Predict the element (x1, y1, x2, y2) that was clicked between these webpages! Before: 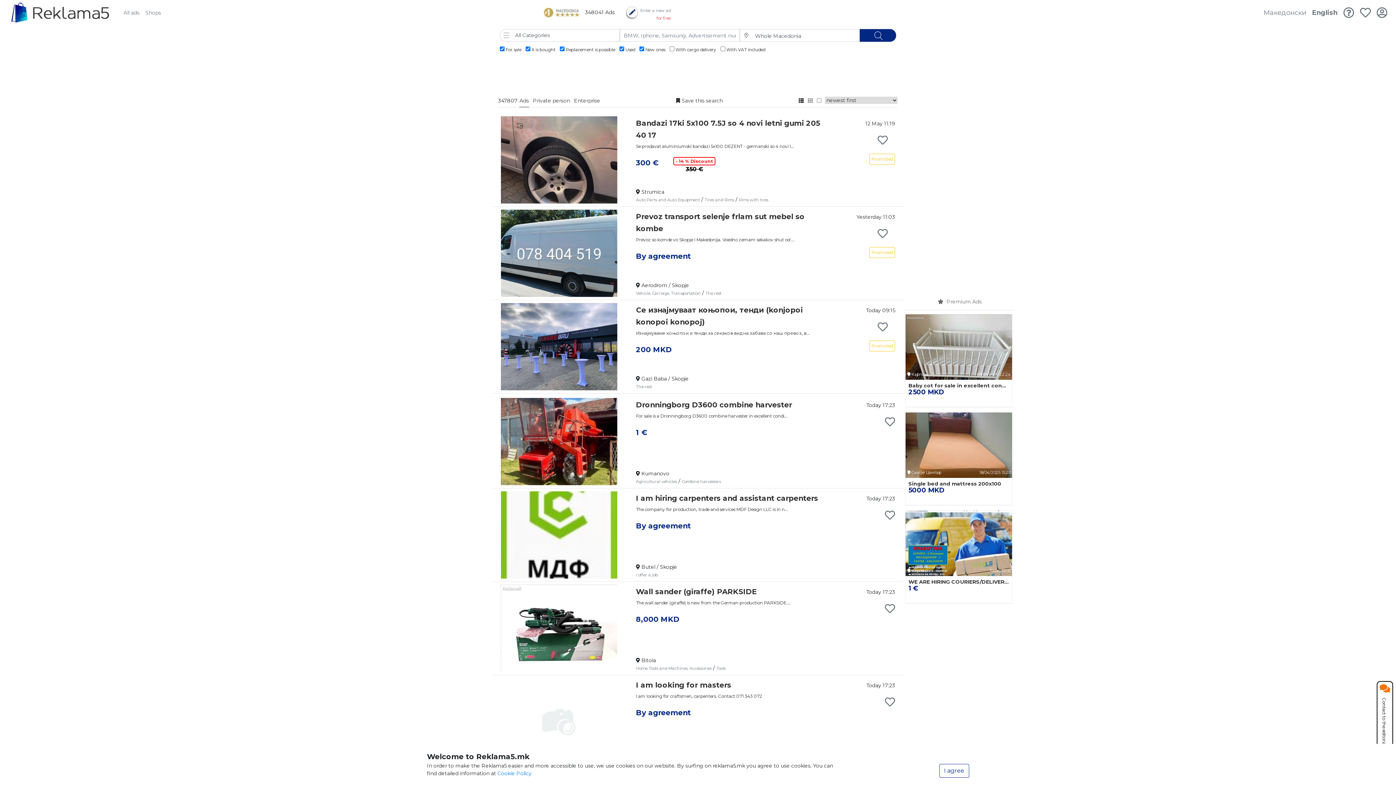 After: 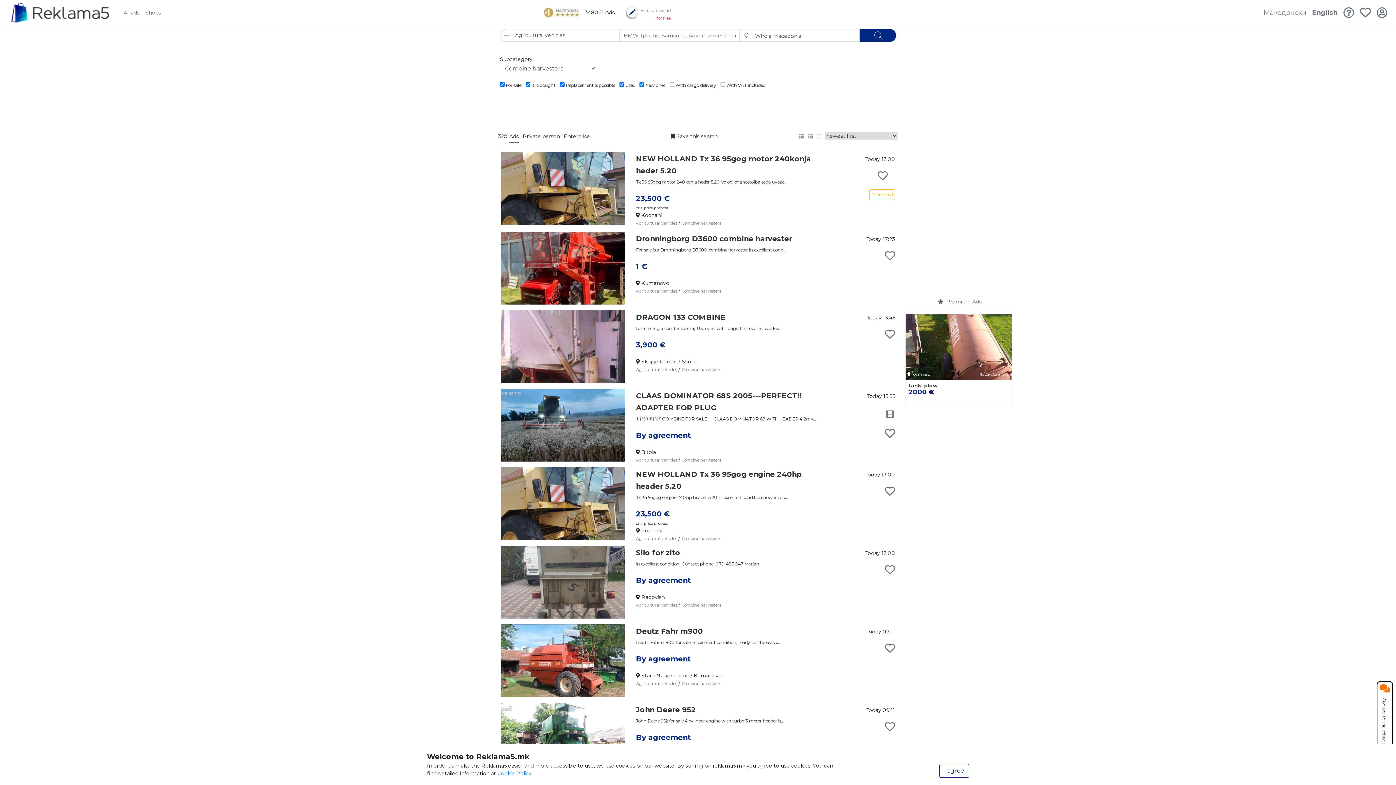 Action: bbox: (681, 478, 721, 484) label: Combine harvesters